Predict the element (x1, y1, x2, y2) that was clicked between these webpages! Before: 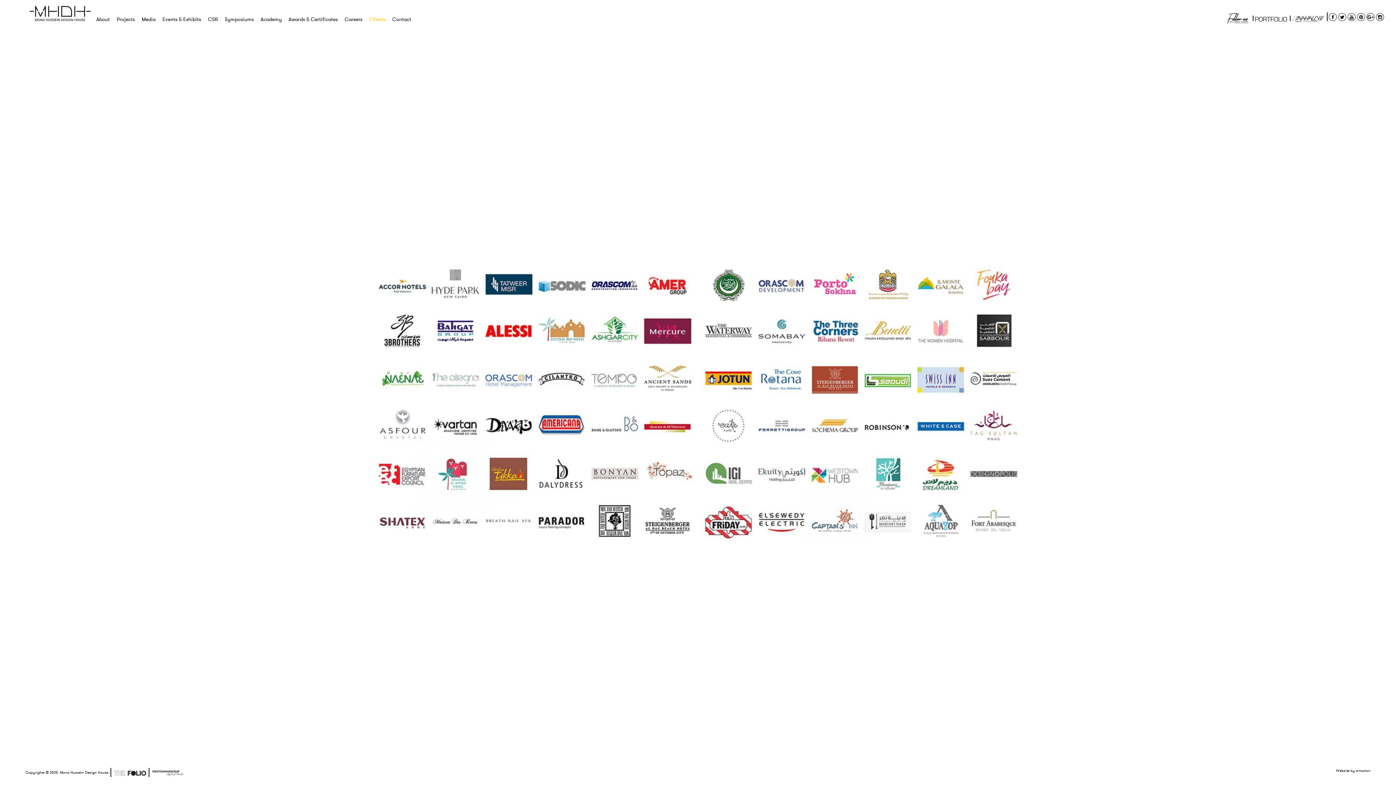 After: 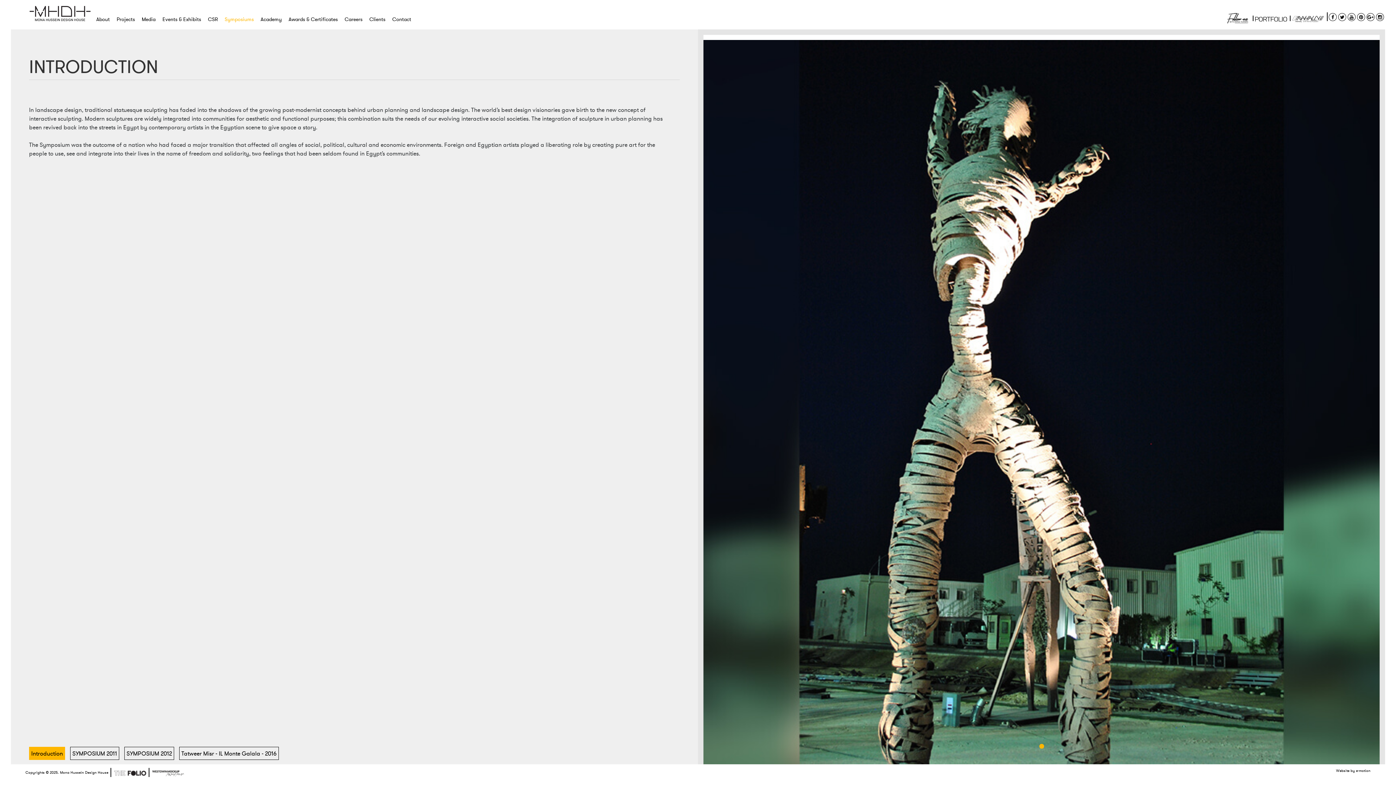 Action: bbox: (224, 15, 253, 23) label: Symposiums